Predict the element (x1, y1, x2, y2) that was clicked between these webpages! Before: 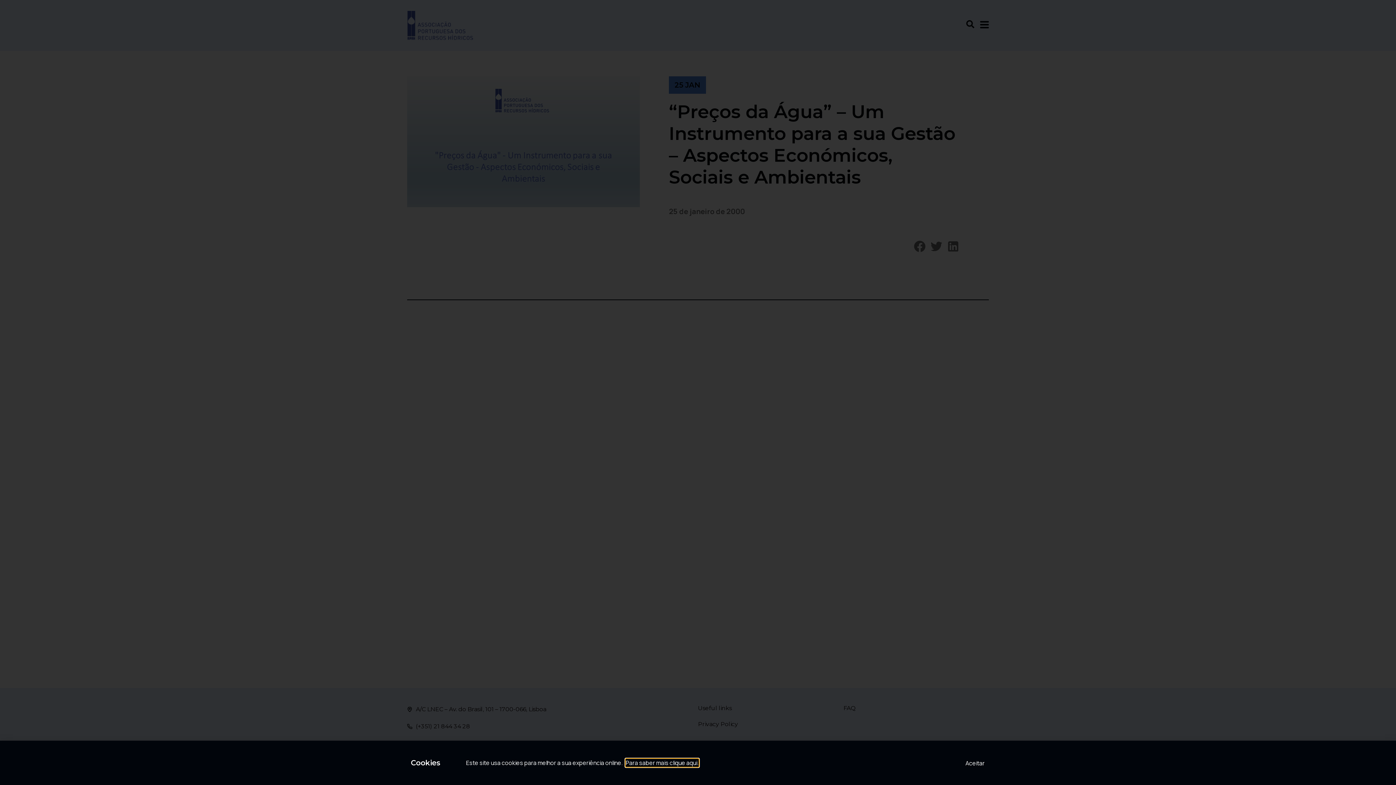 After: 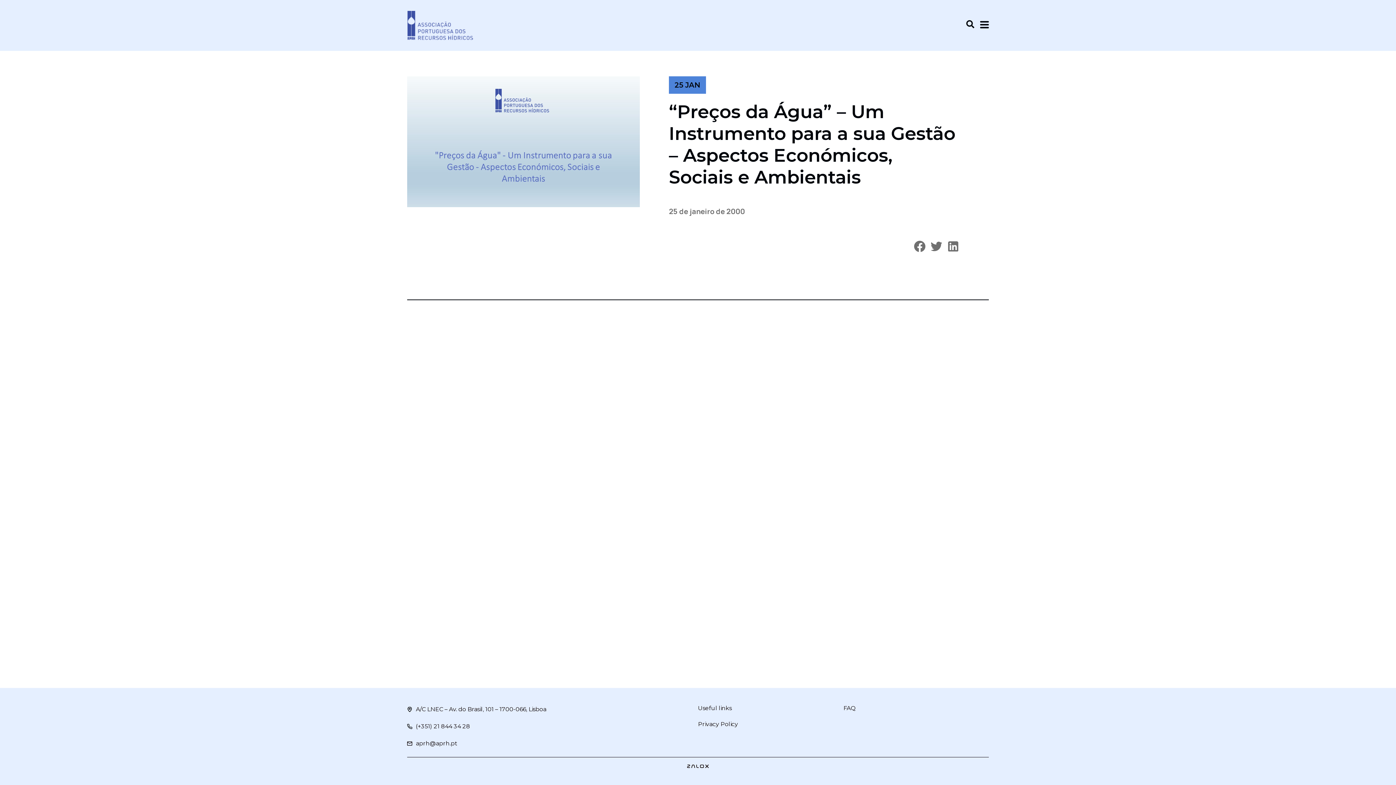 Action: bbox: (965, 759, 984, 768) label: Aceitar